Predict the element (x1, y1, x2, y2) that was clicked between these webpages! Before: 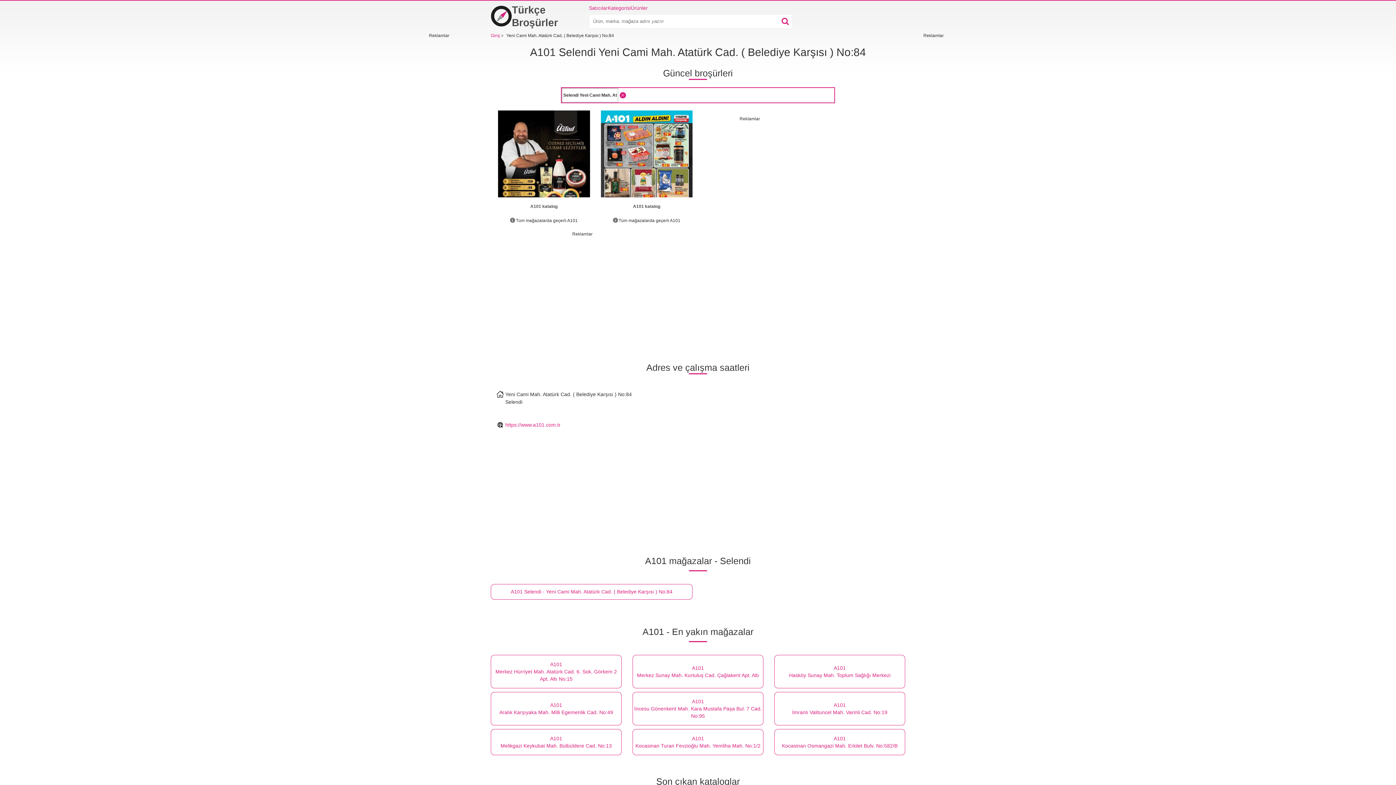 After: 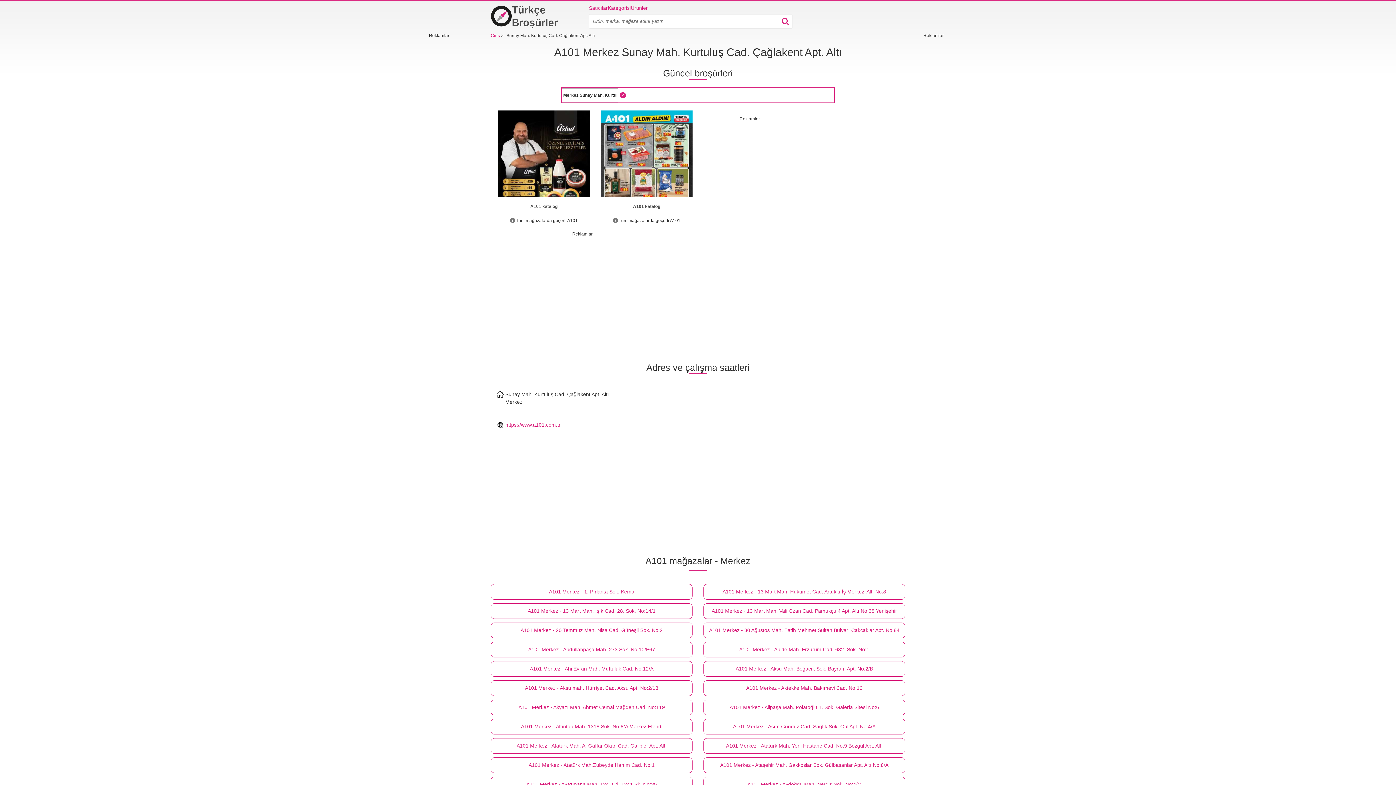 Action: label: A101
Merkez Sunay Mah. Kurtuluş Cad. Çağlakent Apt. Altı bbox: (632, 655, 763, 688)